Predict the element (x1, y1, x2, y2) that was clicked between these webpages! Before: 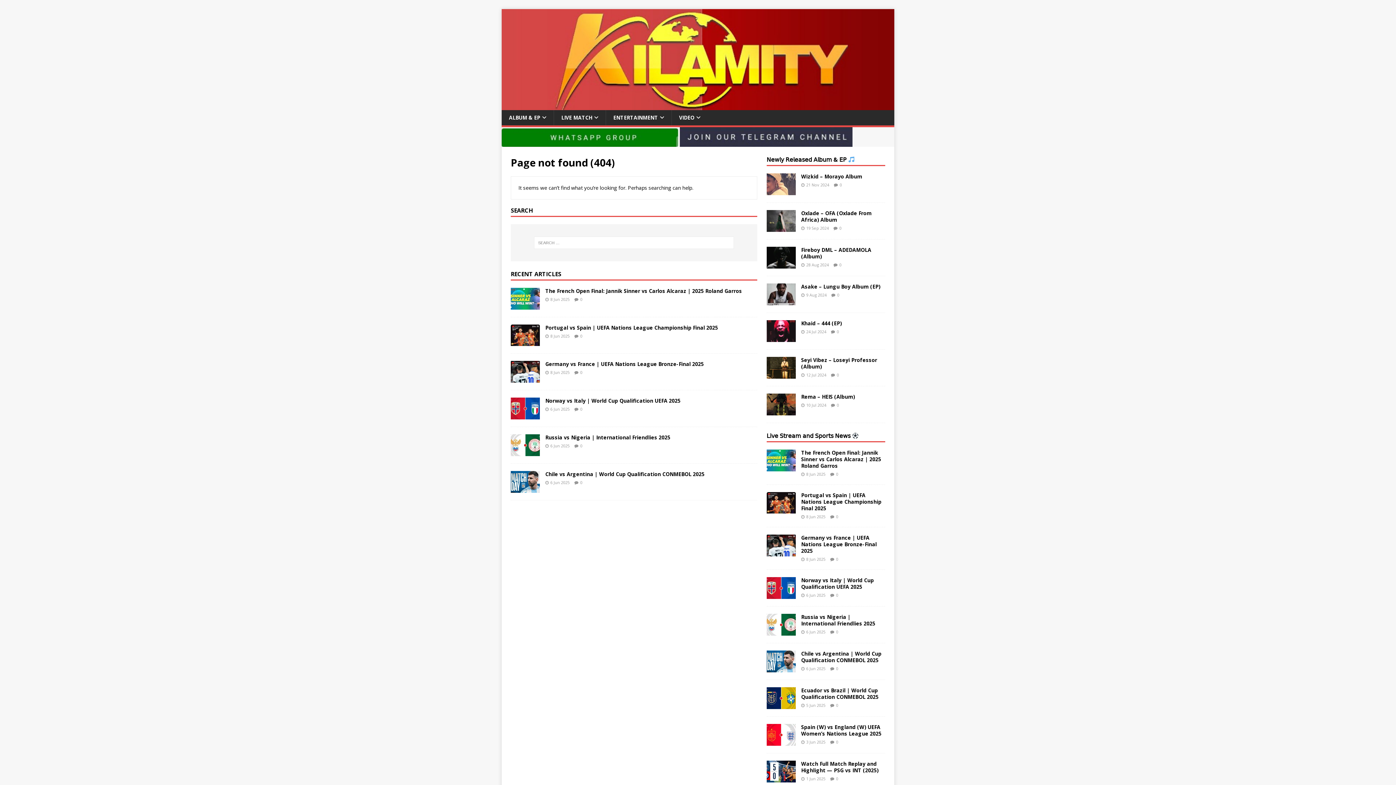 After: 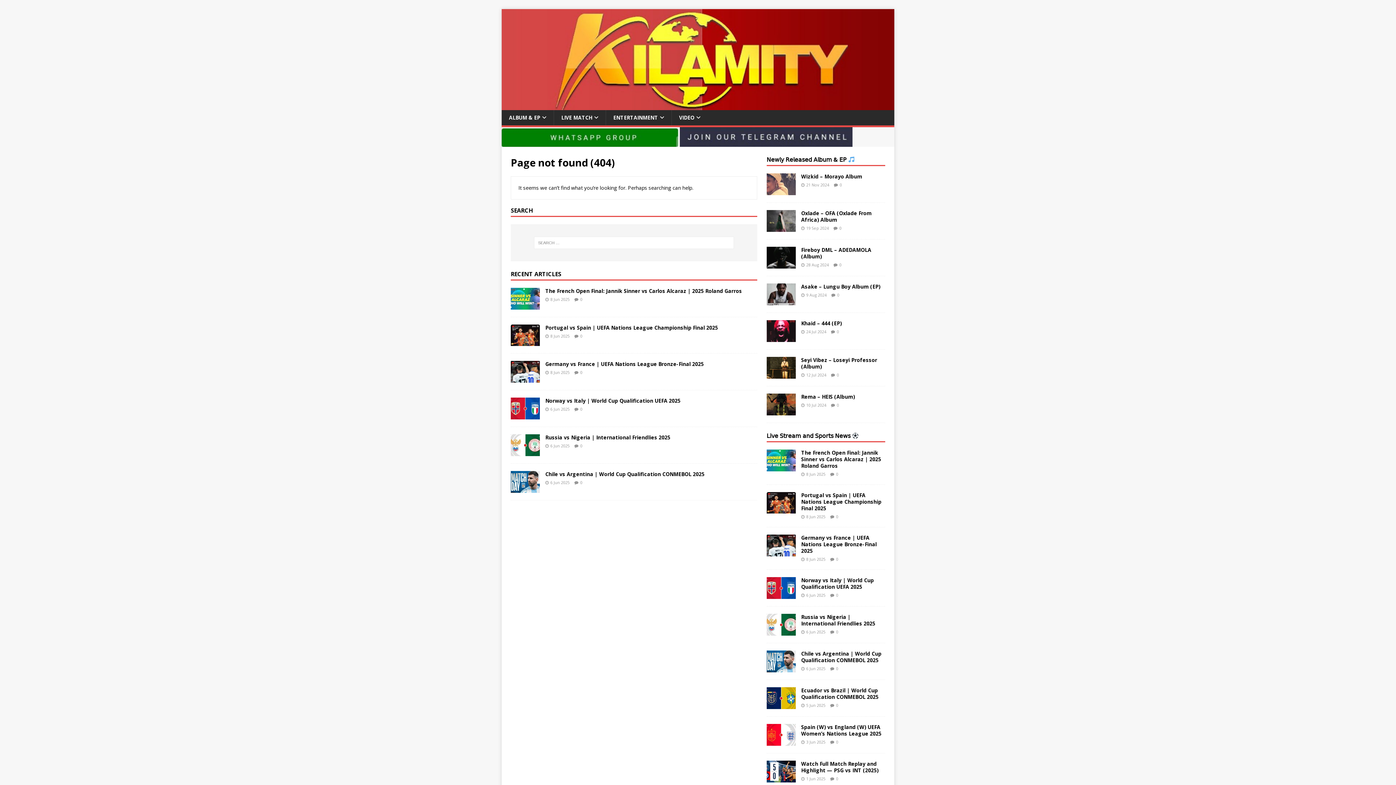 Action: bbox: (501, 139, 678, 146)